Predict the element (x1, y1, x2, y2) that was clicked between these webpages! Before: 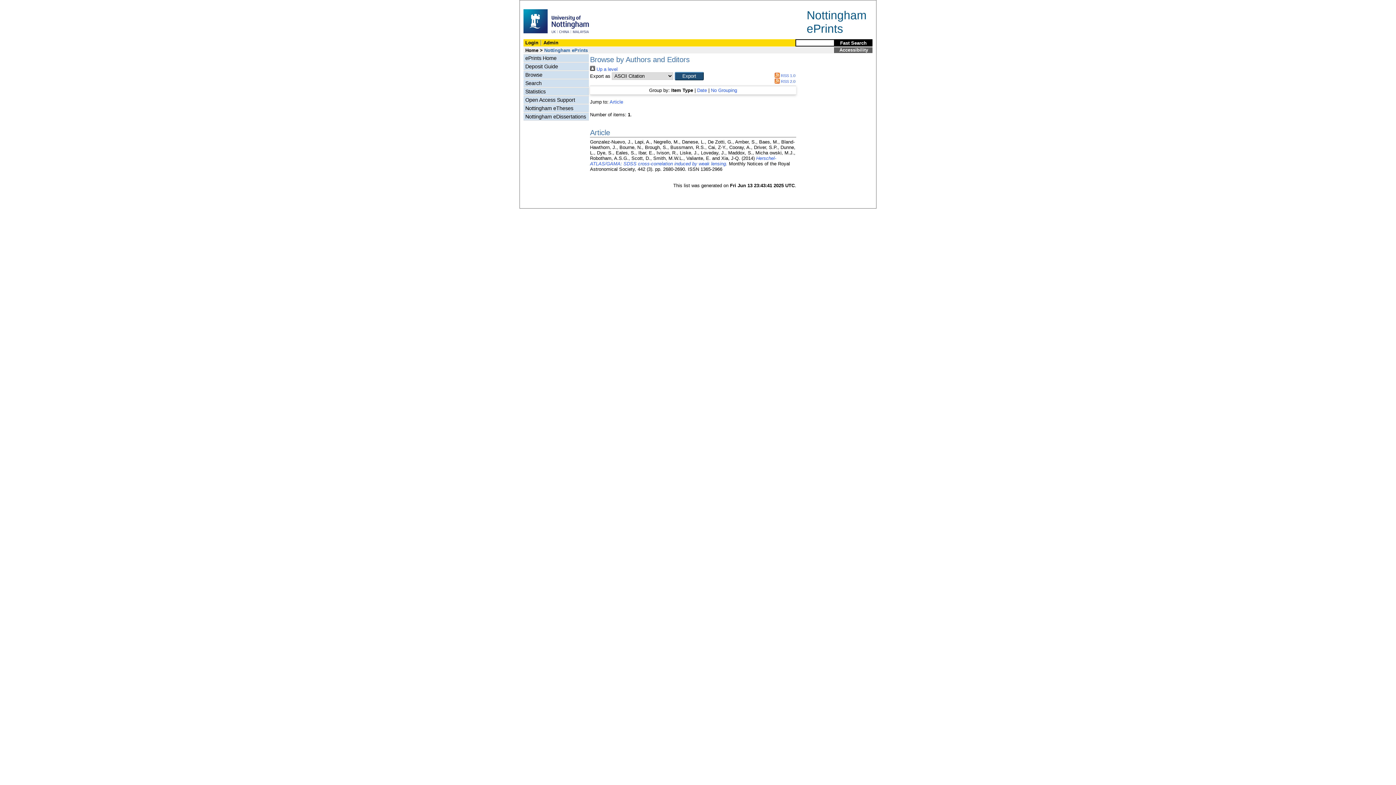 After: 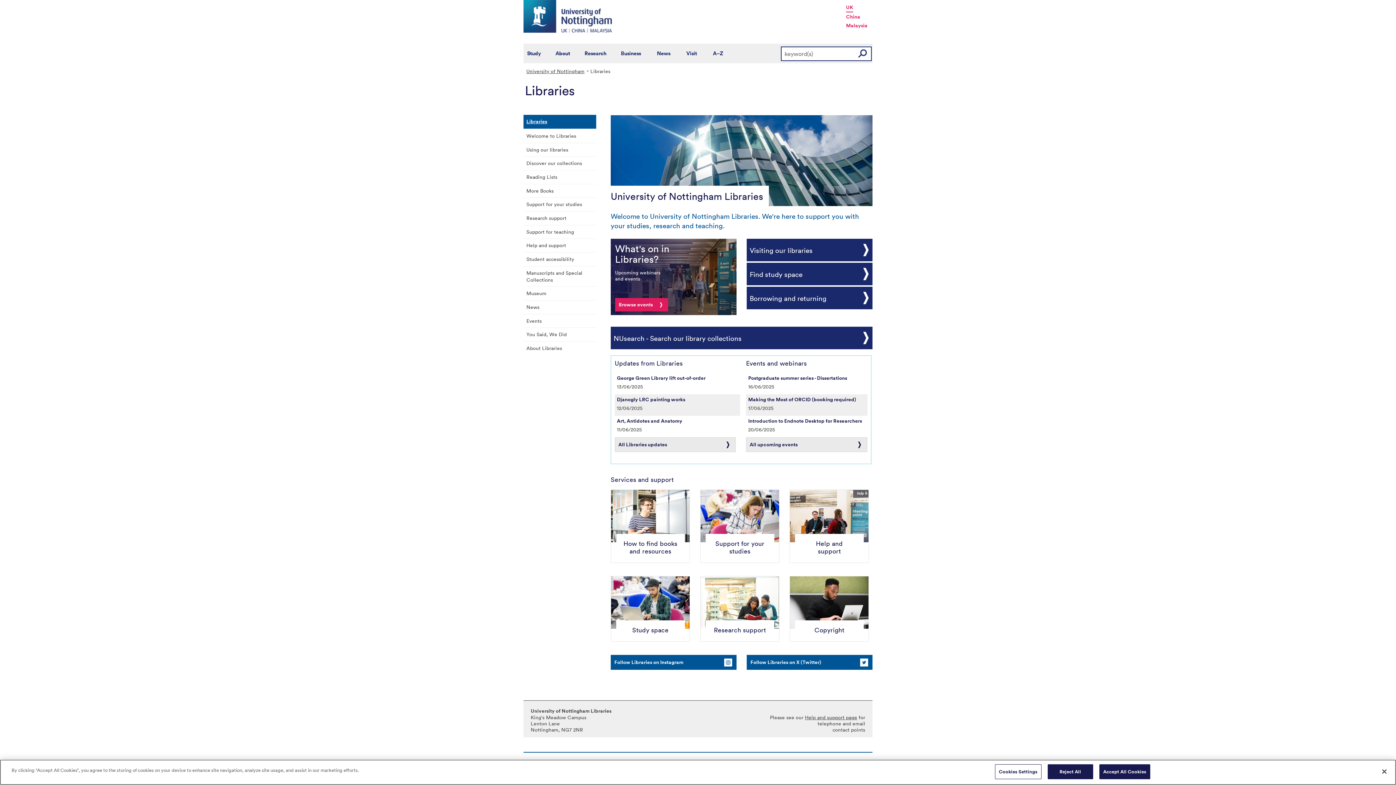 Action: bbox: (525, 47, 538, 53) label: Home